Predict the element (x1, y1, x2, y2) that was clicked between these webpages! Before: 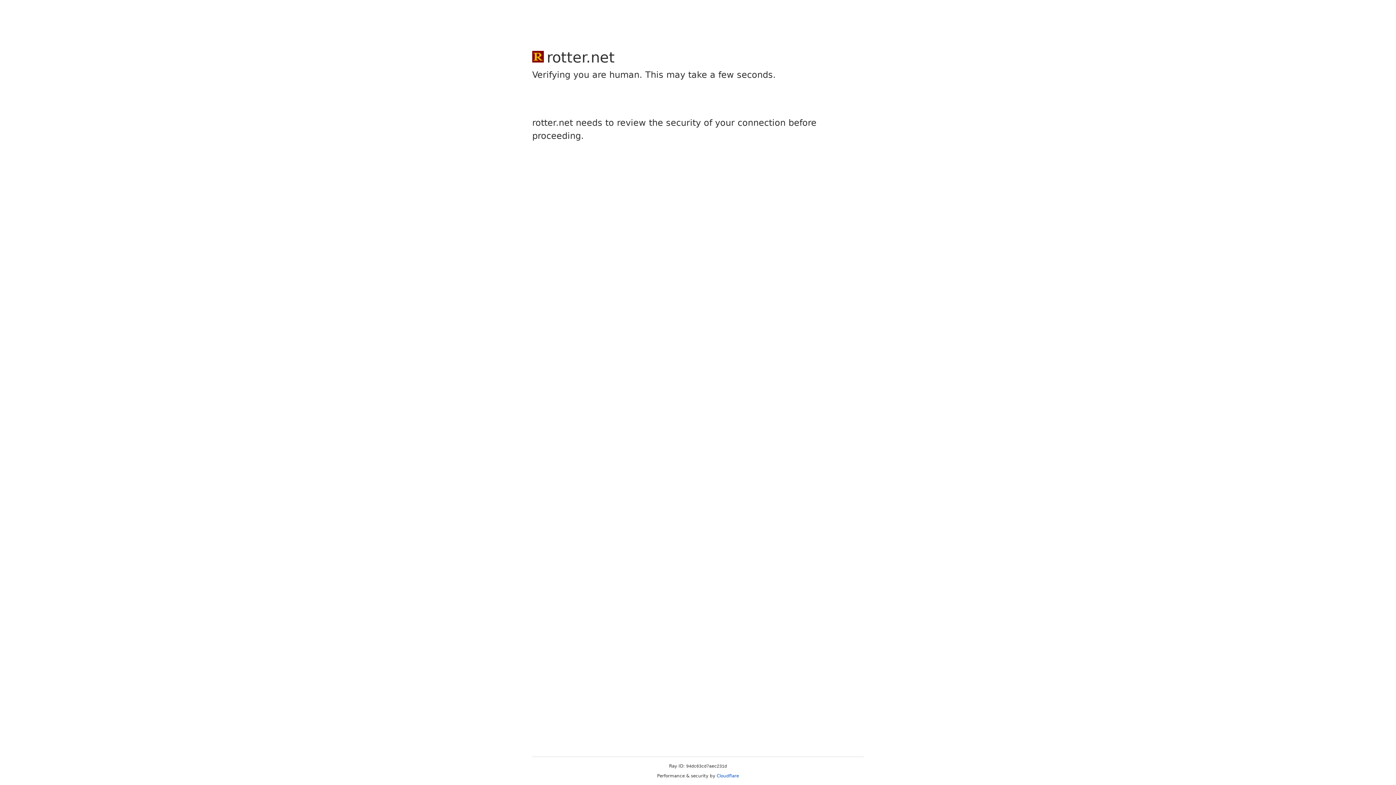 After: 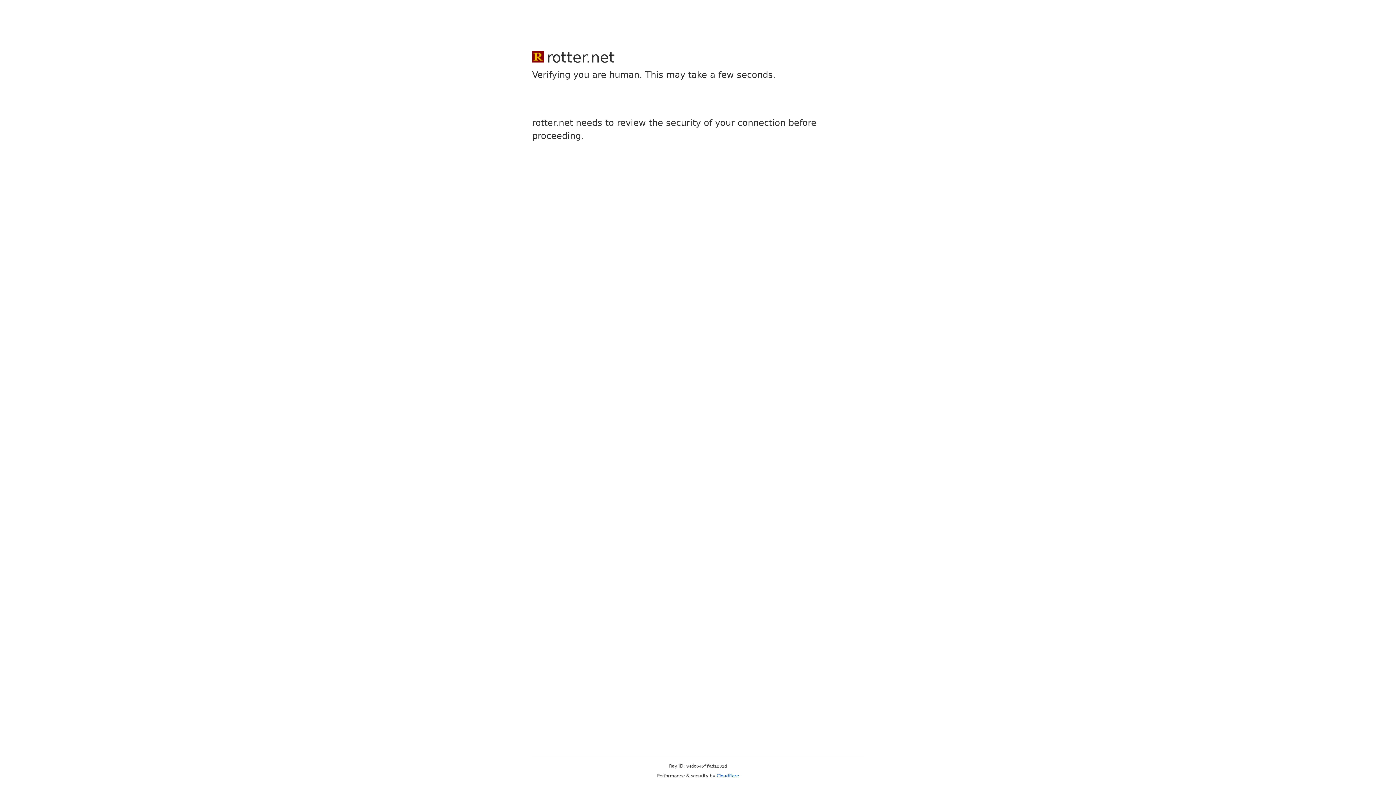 Action: bbox: (716, 773, 739, 778) label: Cloudflare